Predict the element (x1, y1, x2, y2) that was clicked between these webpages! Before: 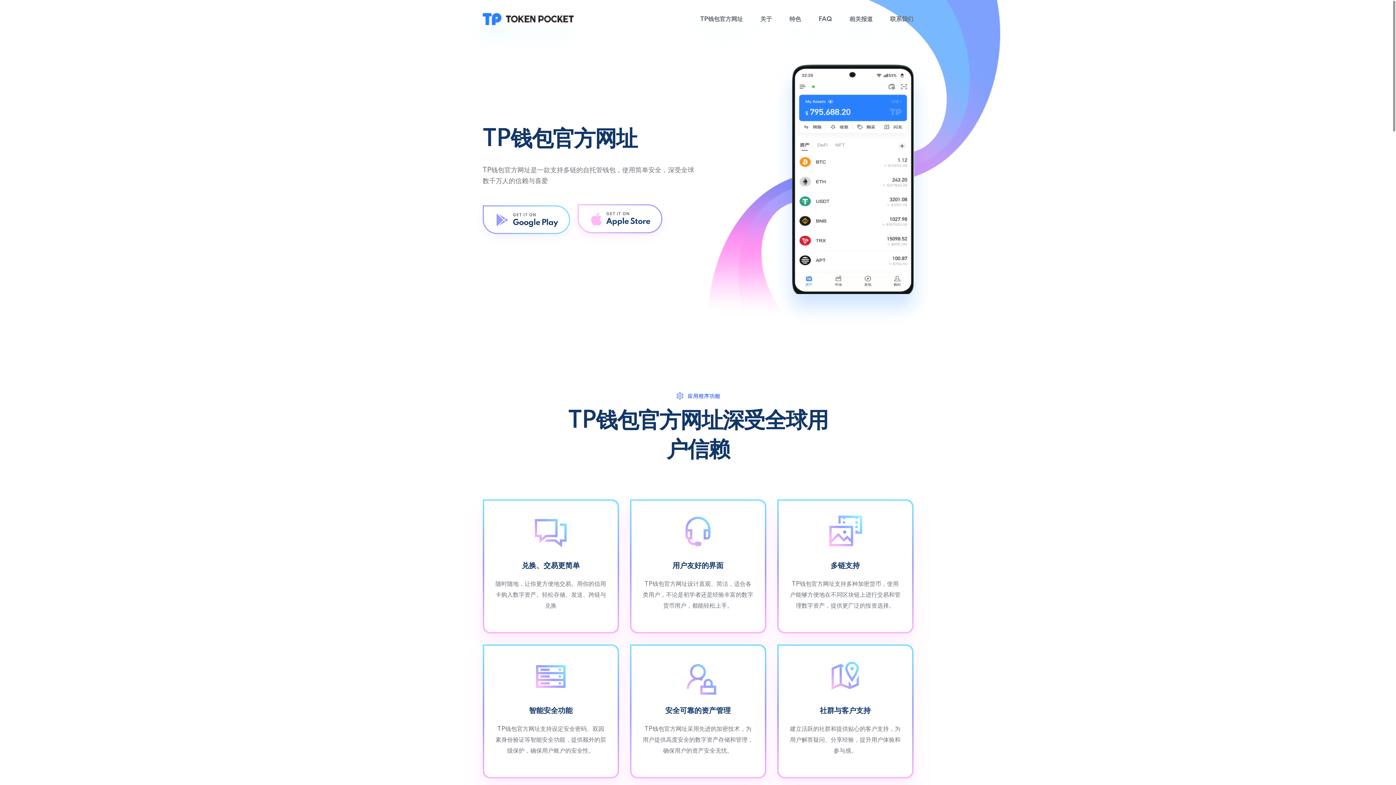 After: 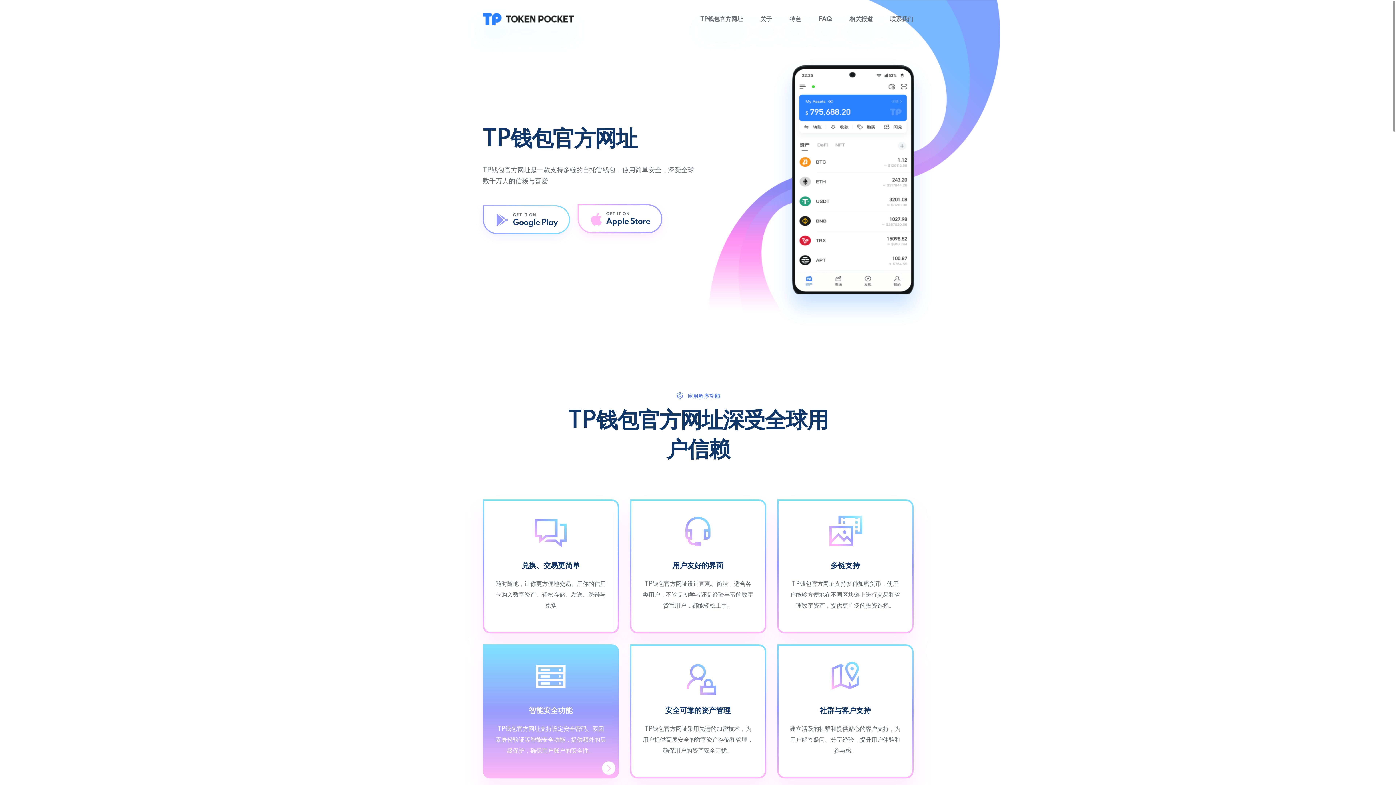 Action: bbox: (495, 706, 606, 715) label: 智能安全功能